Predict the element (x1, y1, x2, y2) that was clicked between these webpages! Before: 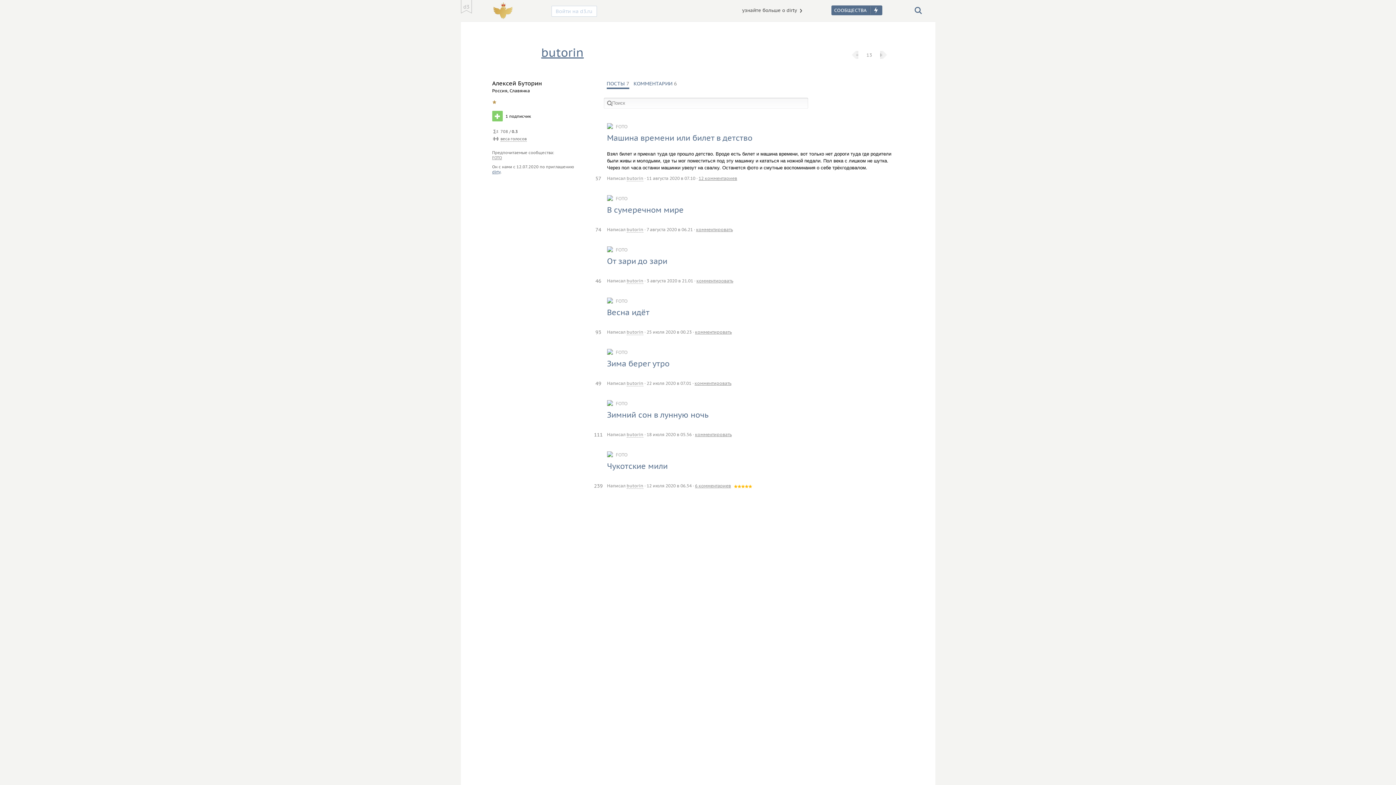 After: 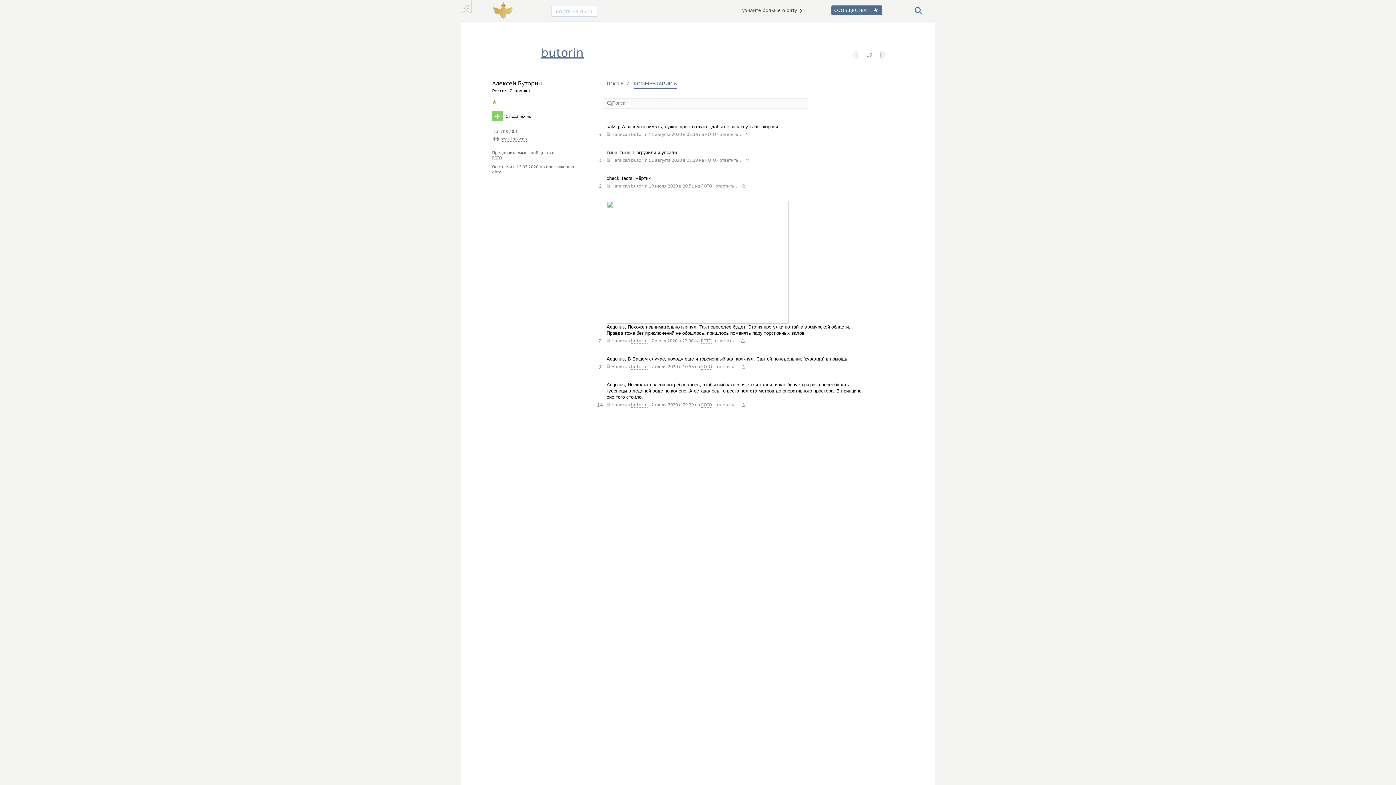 Action: label: КОММЕНТАРИИ 6 bbox: (632, 79, 677, 87)